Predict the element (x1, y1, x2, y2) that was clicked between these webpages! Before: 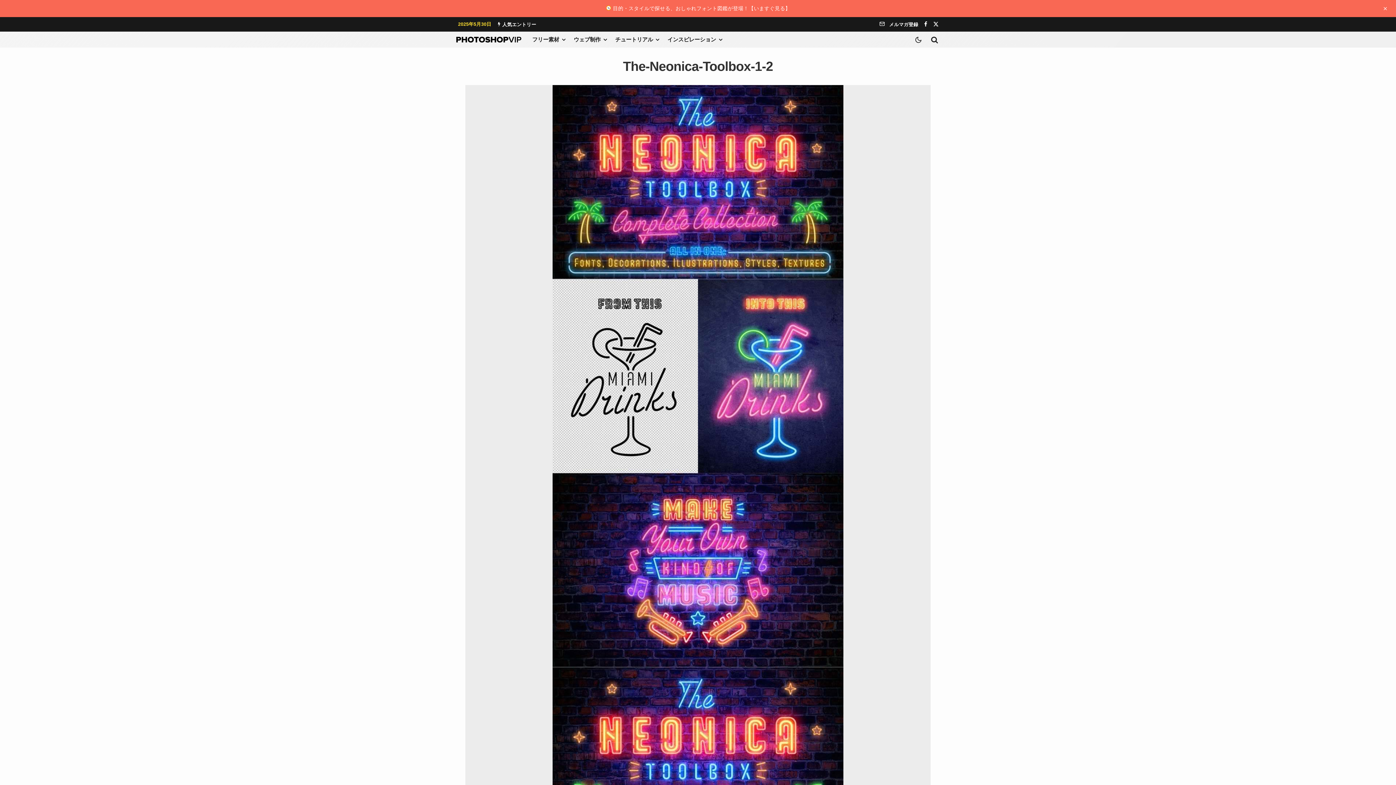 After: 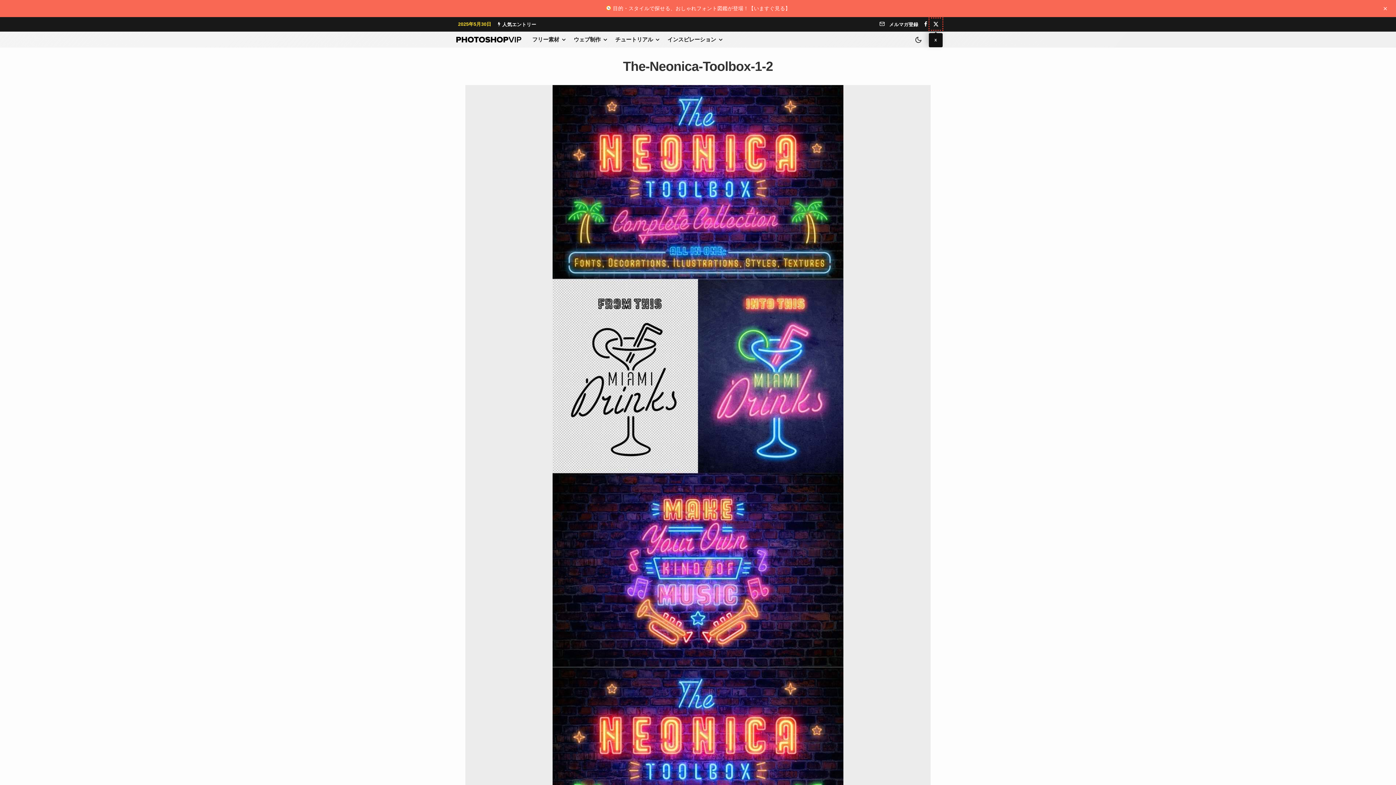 Action: bbox: (930, 19, 941, 28) label: X